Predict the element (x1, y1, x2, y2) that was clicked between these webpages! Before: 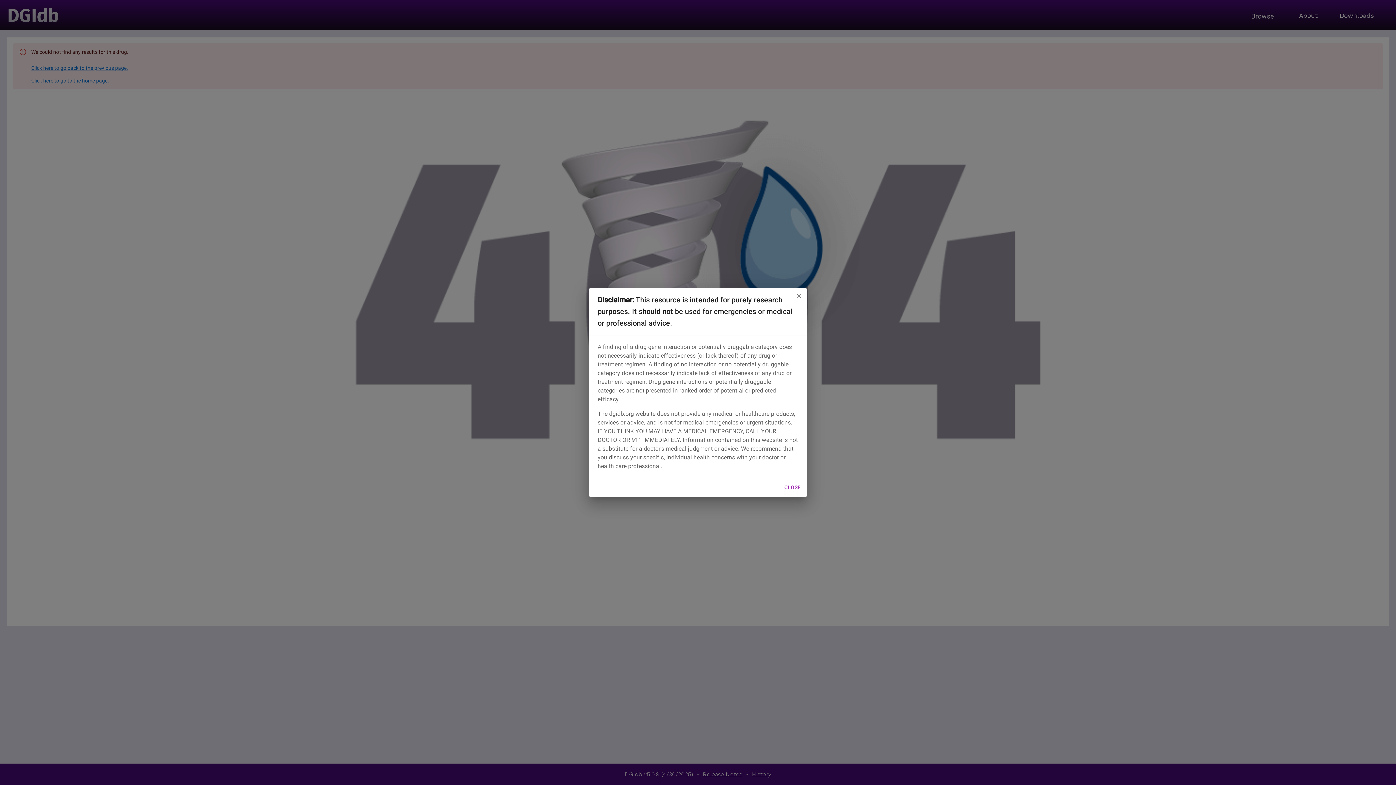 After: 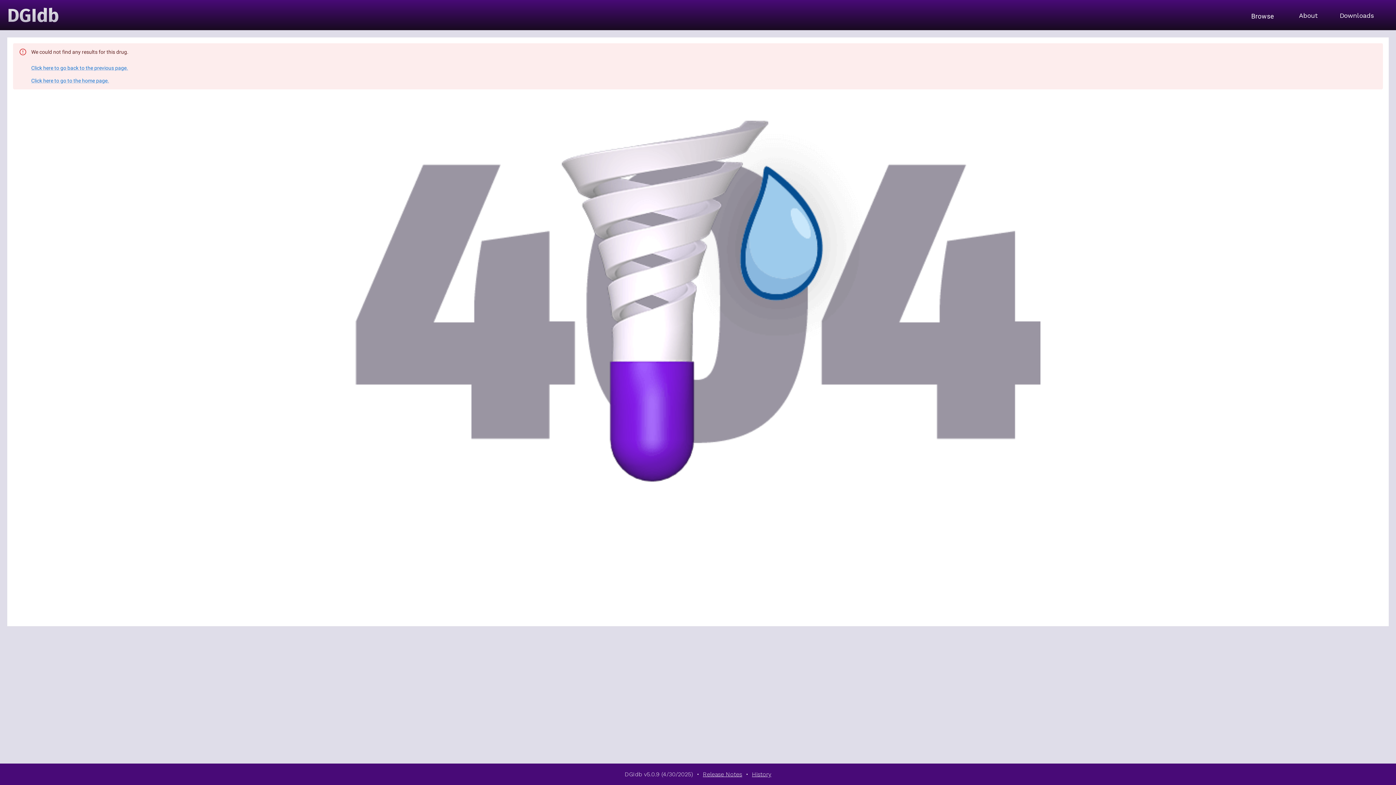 Action: bbox: (794, 291, 804, 301) label: close